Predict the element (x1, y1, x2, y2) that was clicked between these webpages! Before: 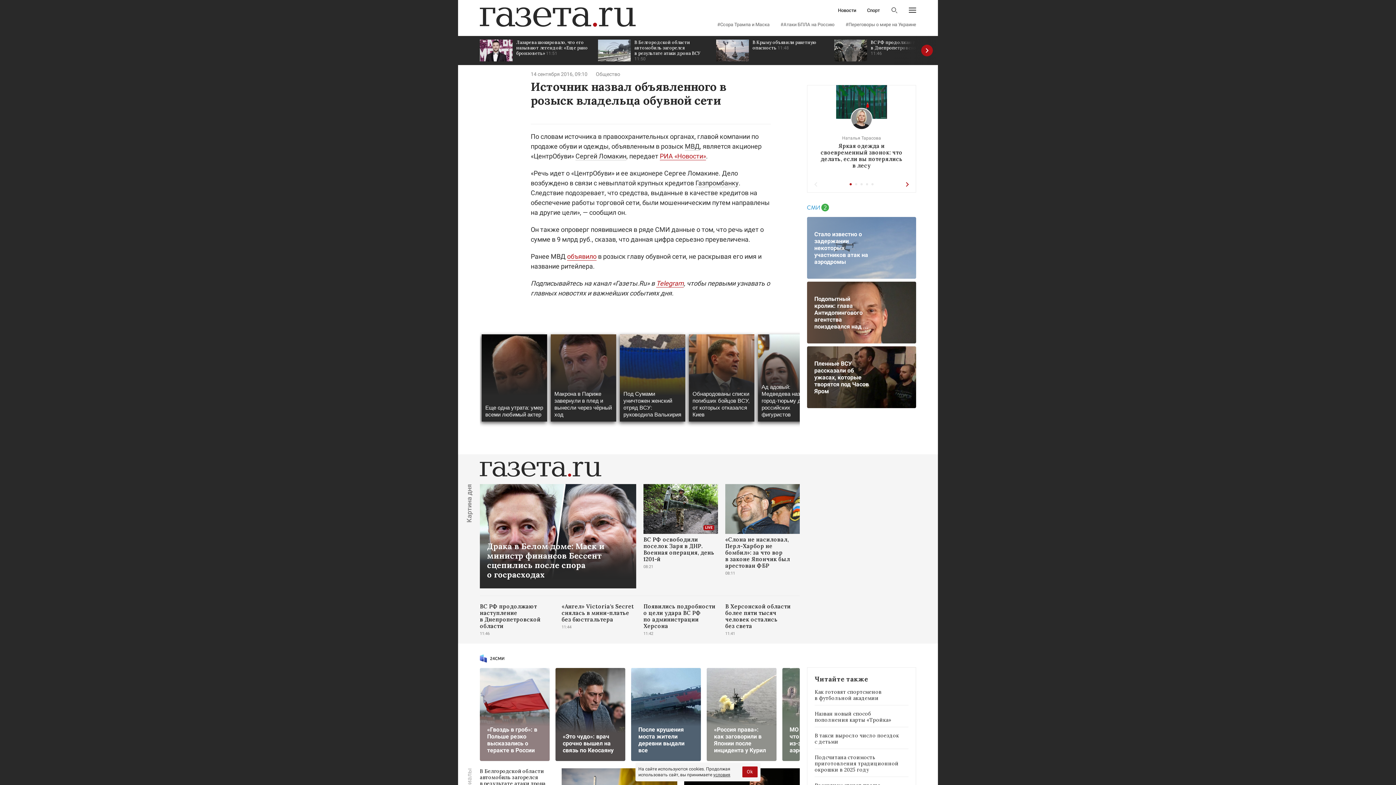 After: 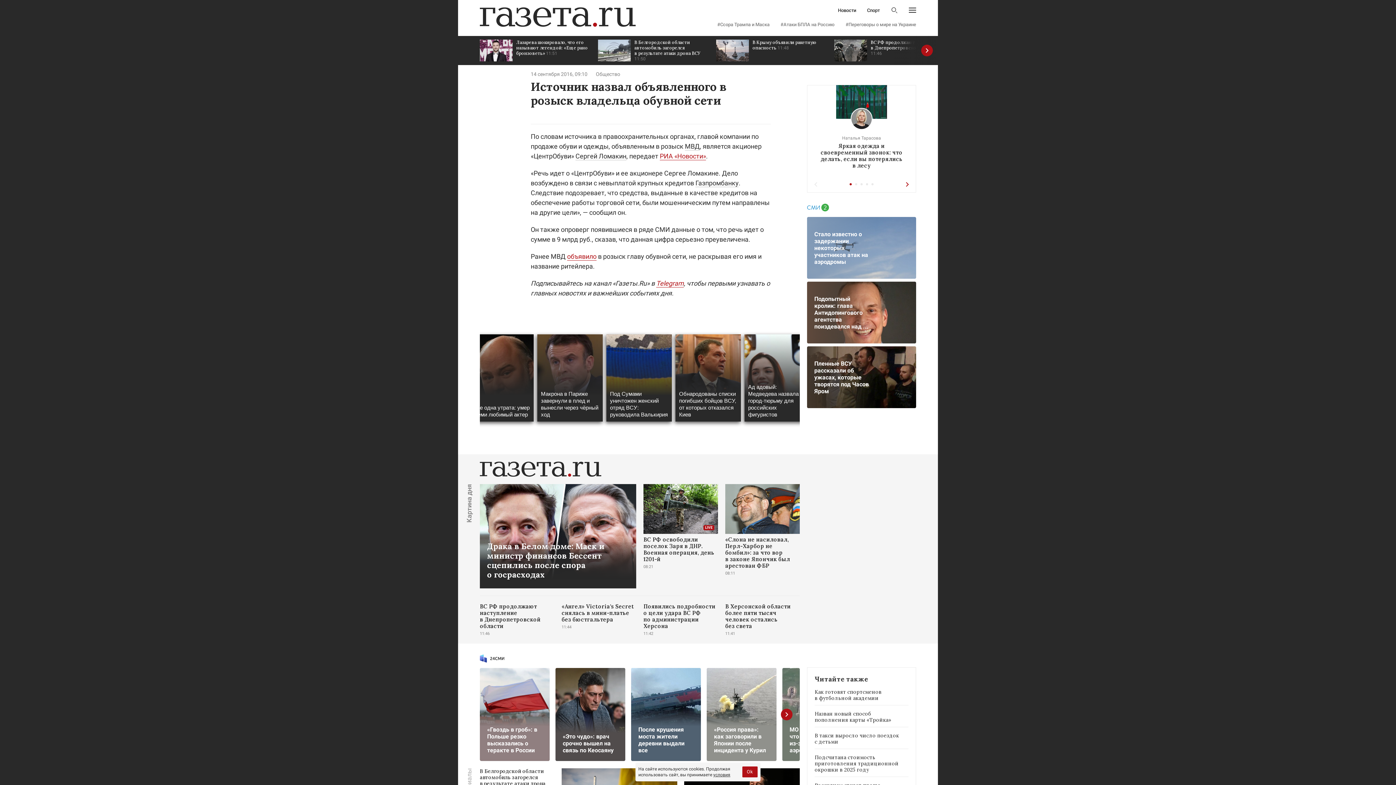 Action: bbox: (631, 668, 701, 761) label: После крушения моста жители деревни выдали все